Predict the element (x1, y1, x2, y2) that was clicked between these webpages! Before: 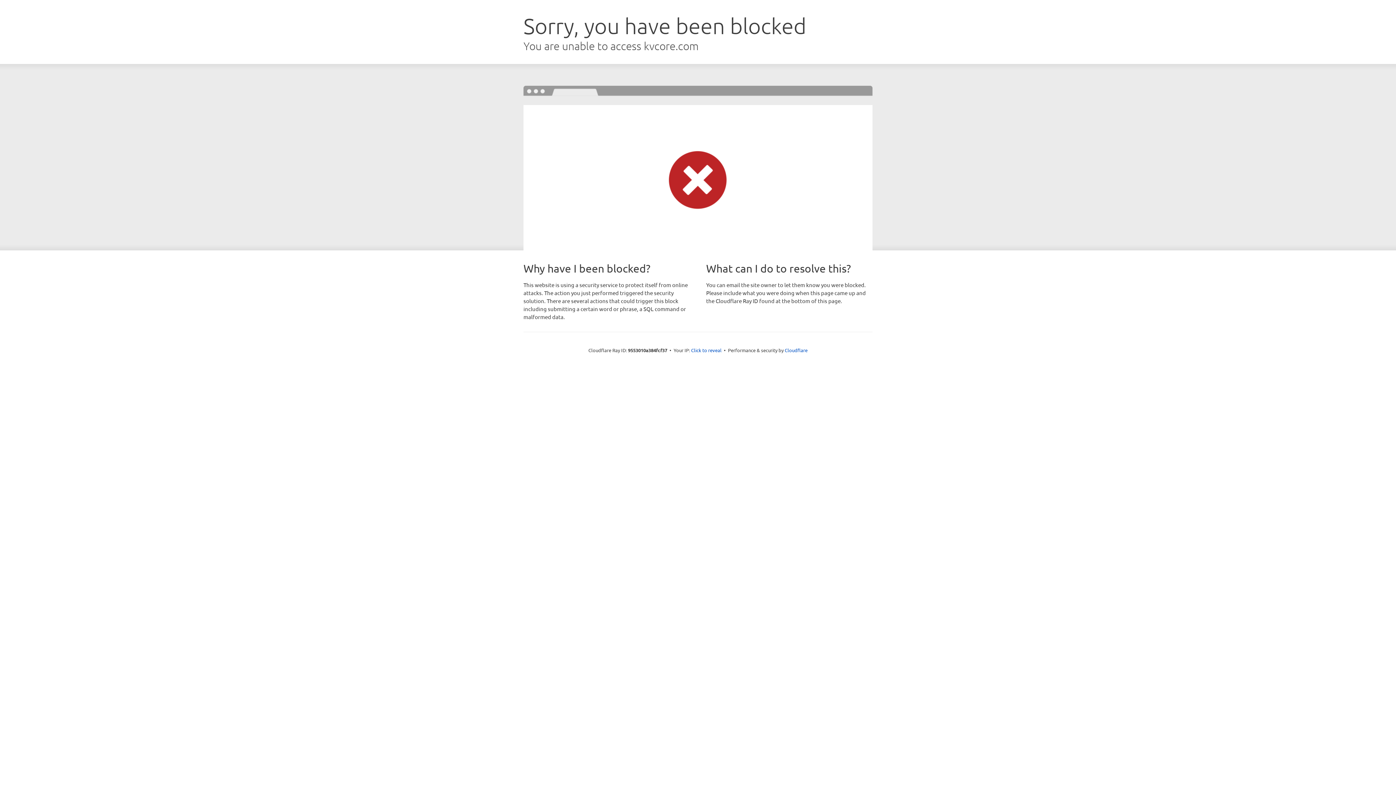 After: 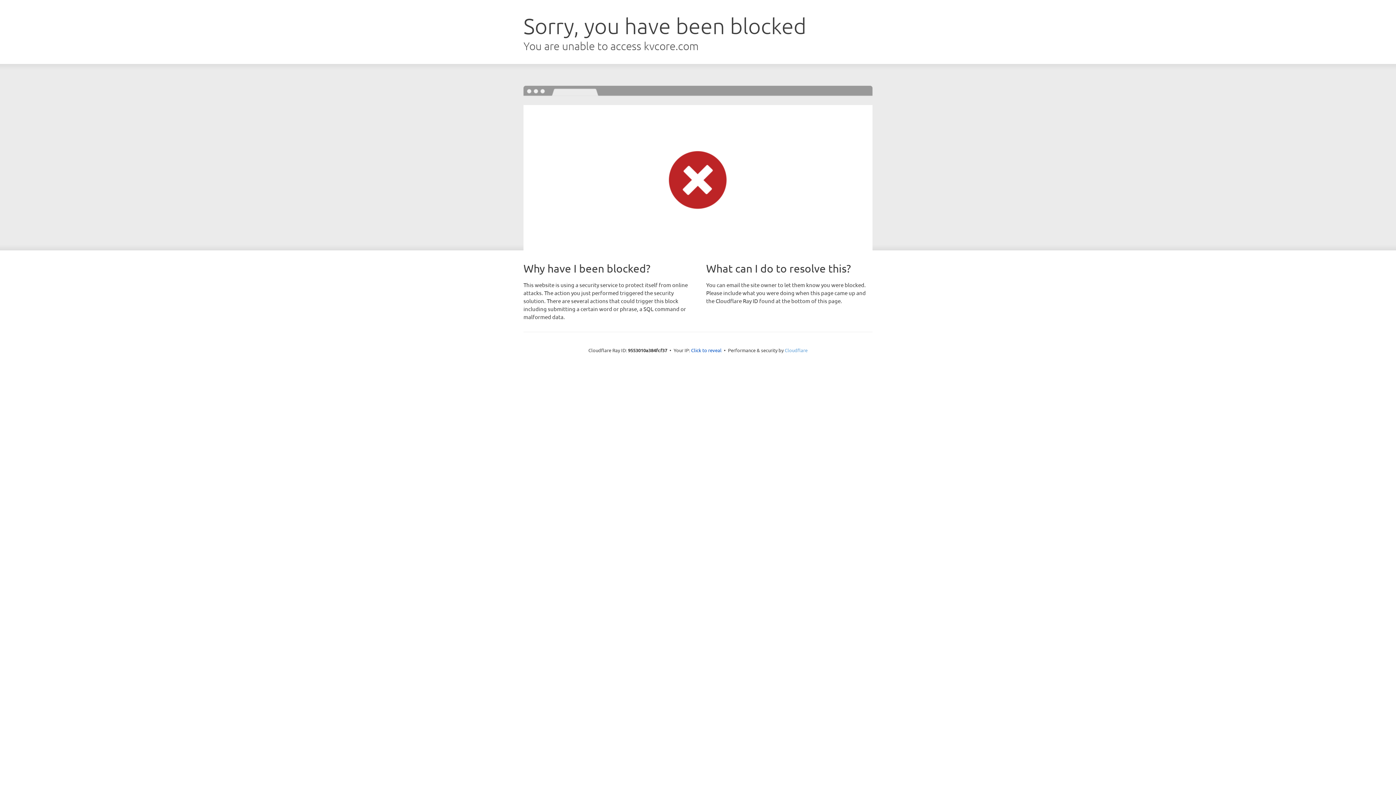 Action: bbox: (784, 347, 807, 353) label: Cloudflare